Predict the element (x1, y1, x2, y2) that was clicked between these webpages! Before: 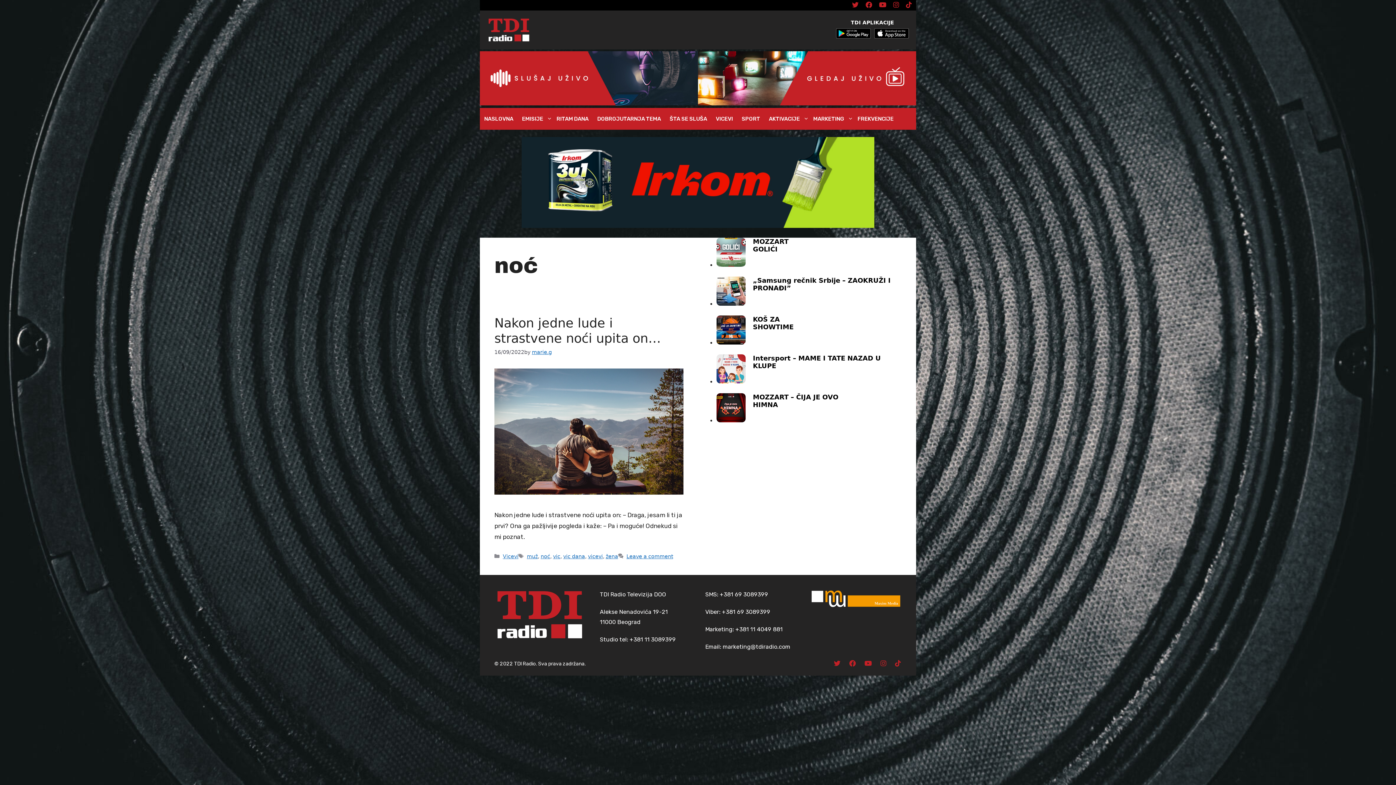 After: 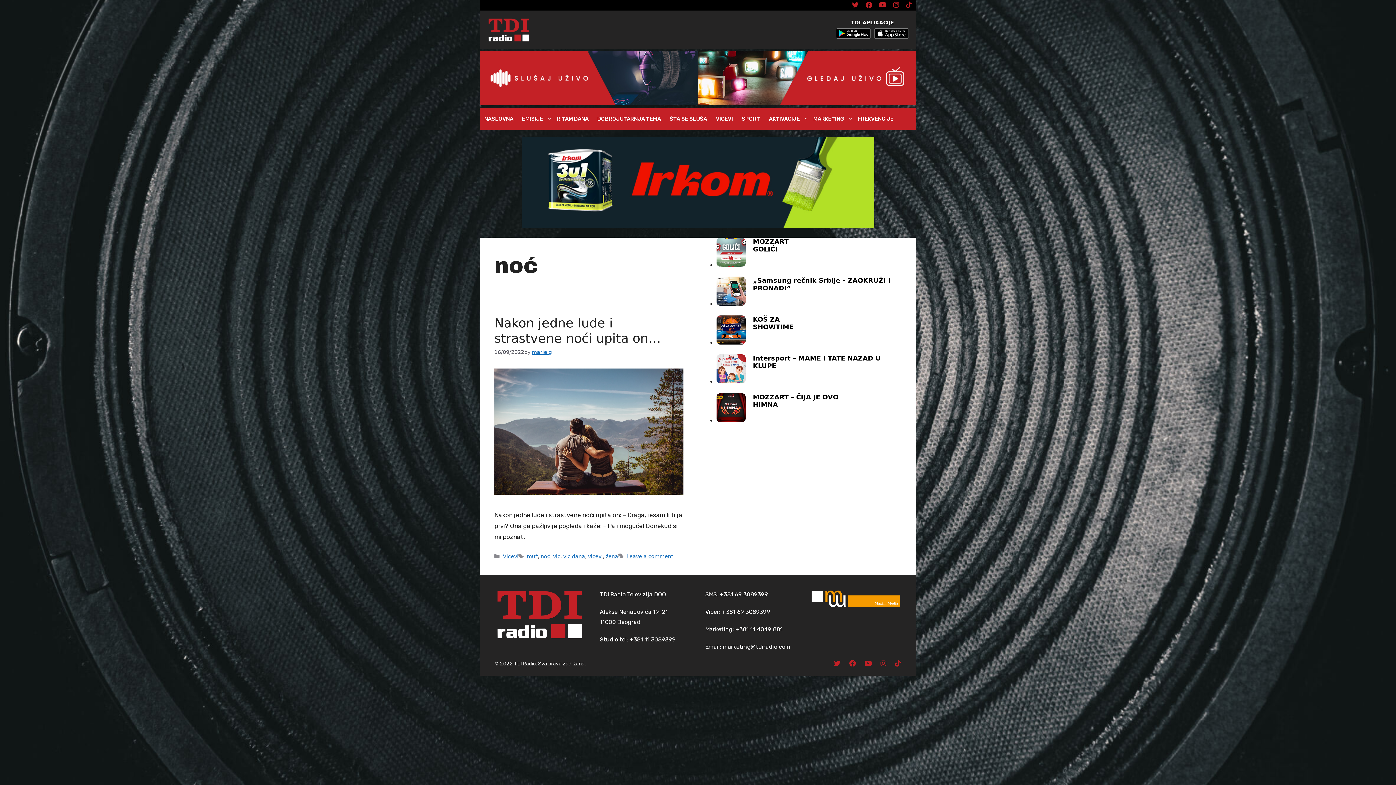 Action: label: noć bbox: (540, 553, 550, 559)